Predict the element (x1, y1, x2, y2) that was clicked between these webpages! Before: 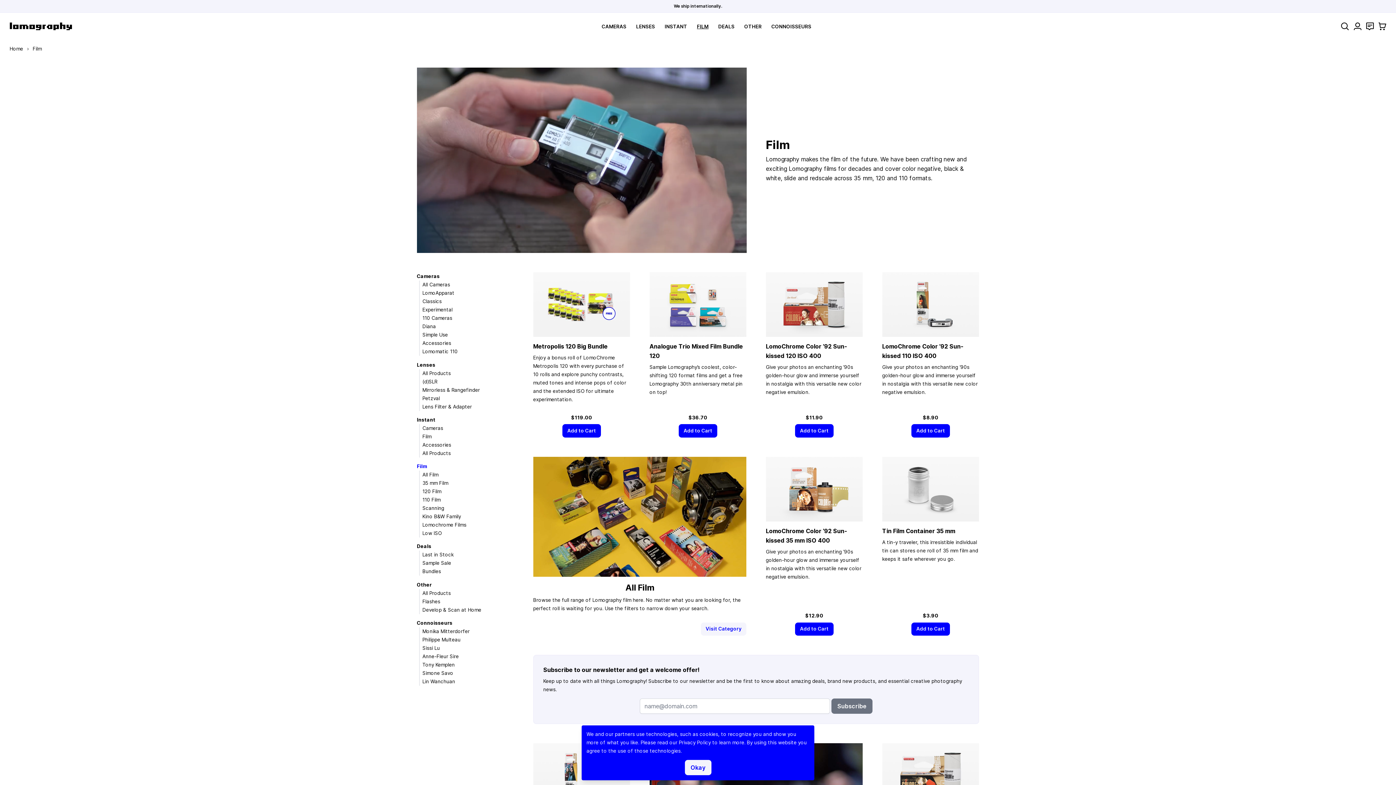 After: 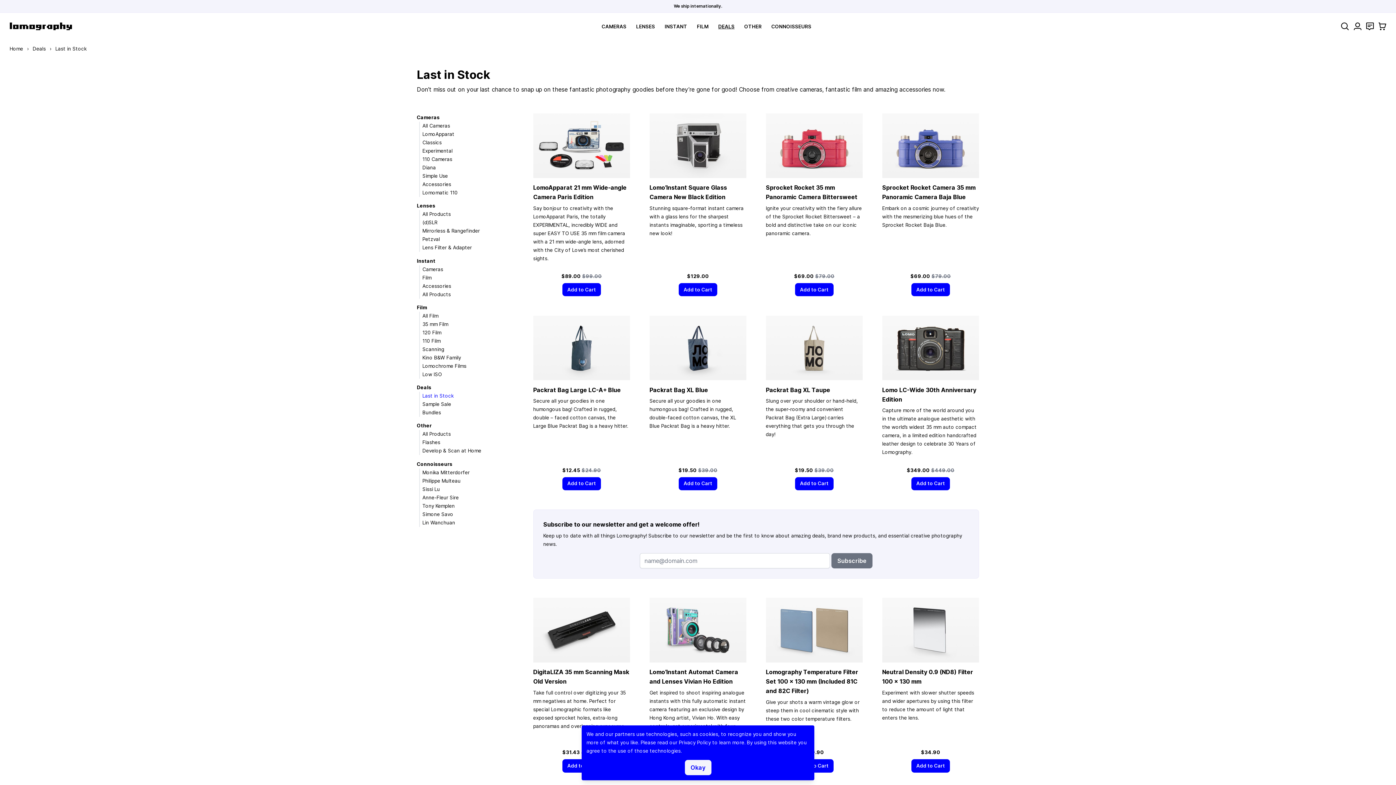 Action: bbox: (422, 552, 453, 557) label: Last in Stock